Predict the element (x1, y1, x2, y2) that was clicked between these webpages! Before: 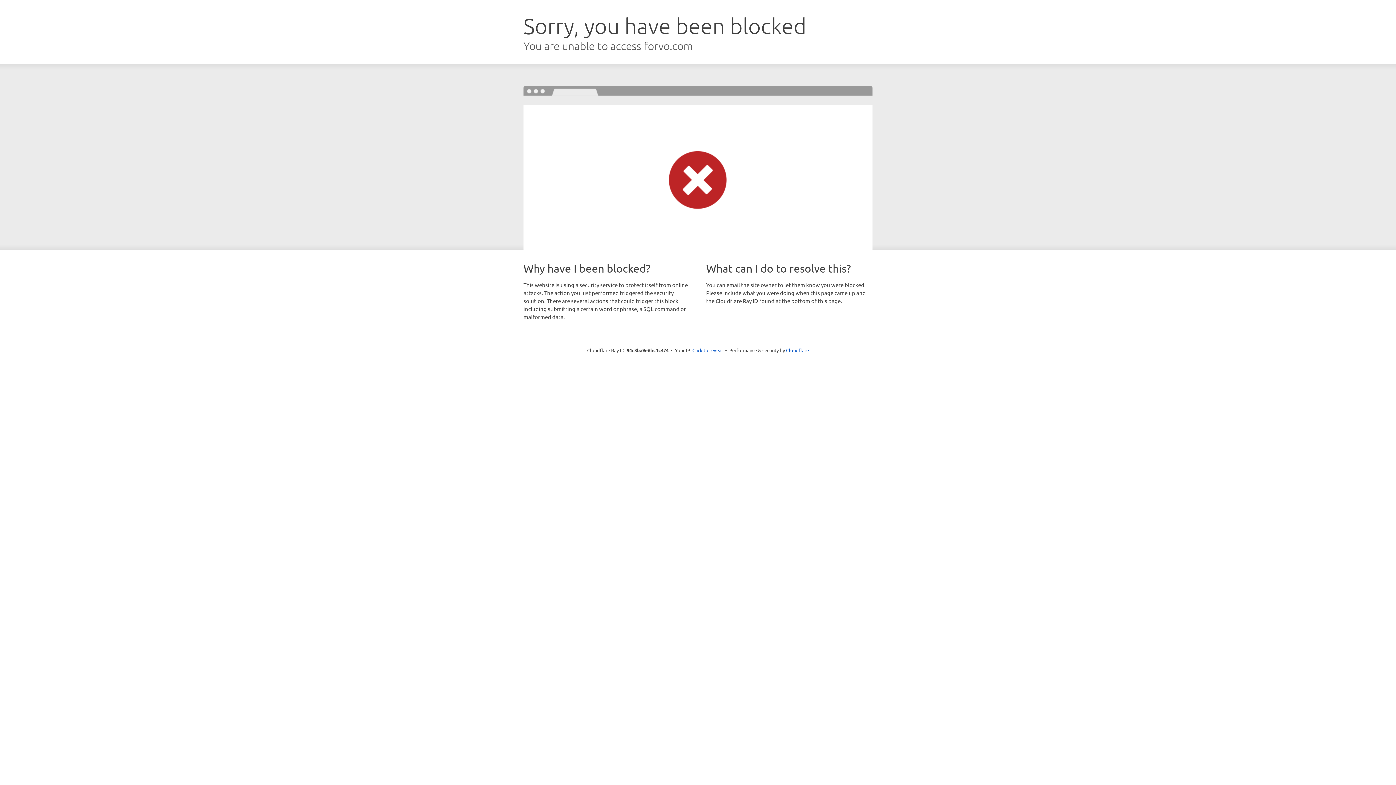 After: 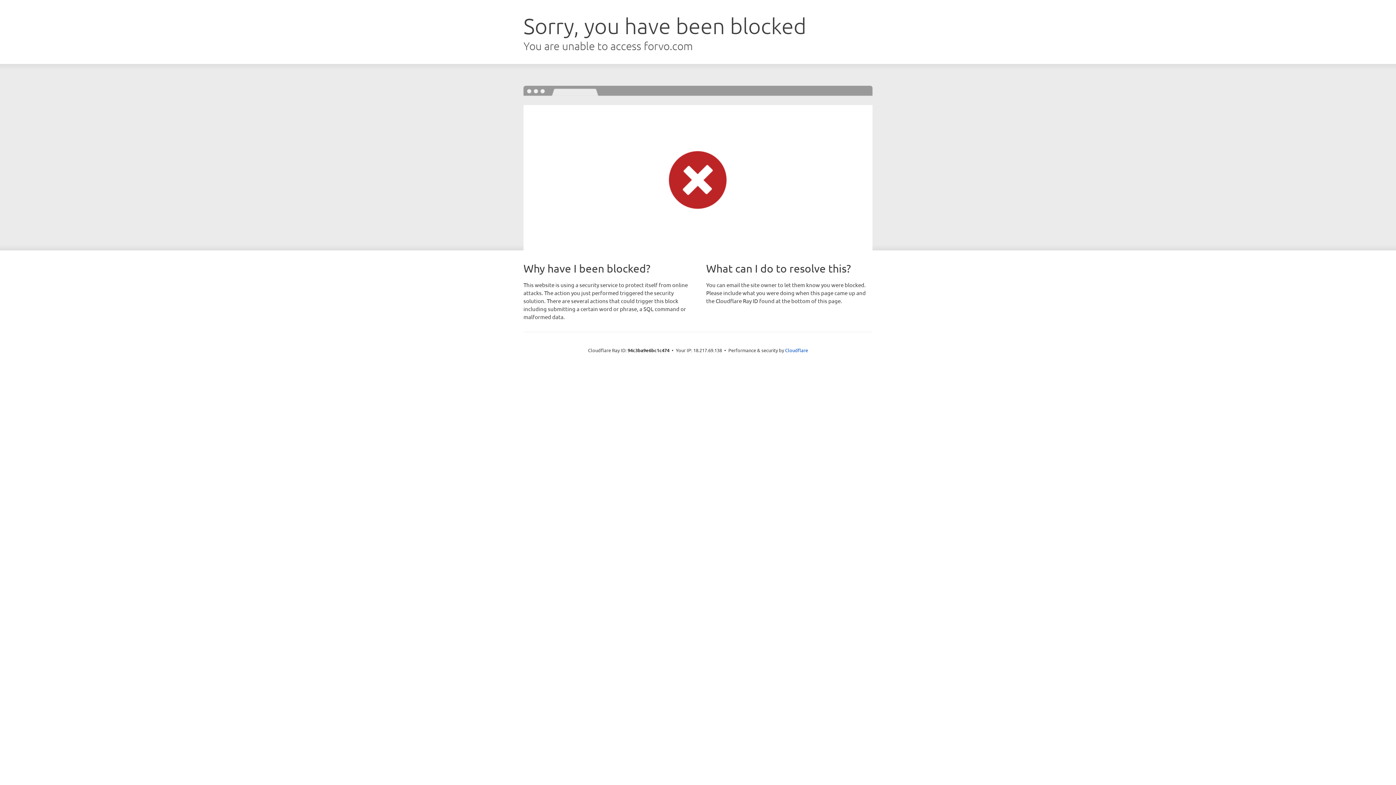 Action: label: Click to reveal bbox: (692, 346, 723, 353)